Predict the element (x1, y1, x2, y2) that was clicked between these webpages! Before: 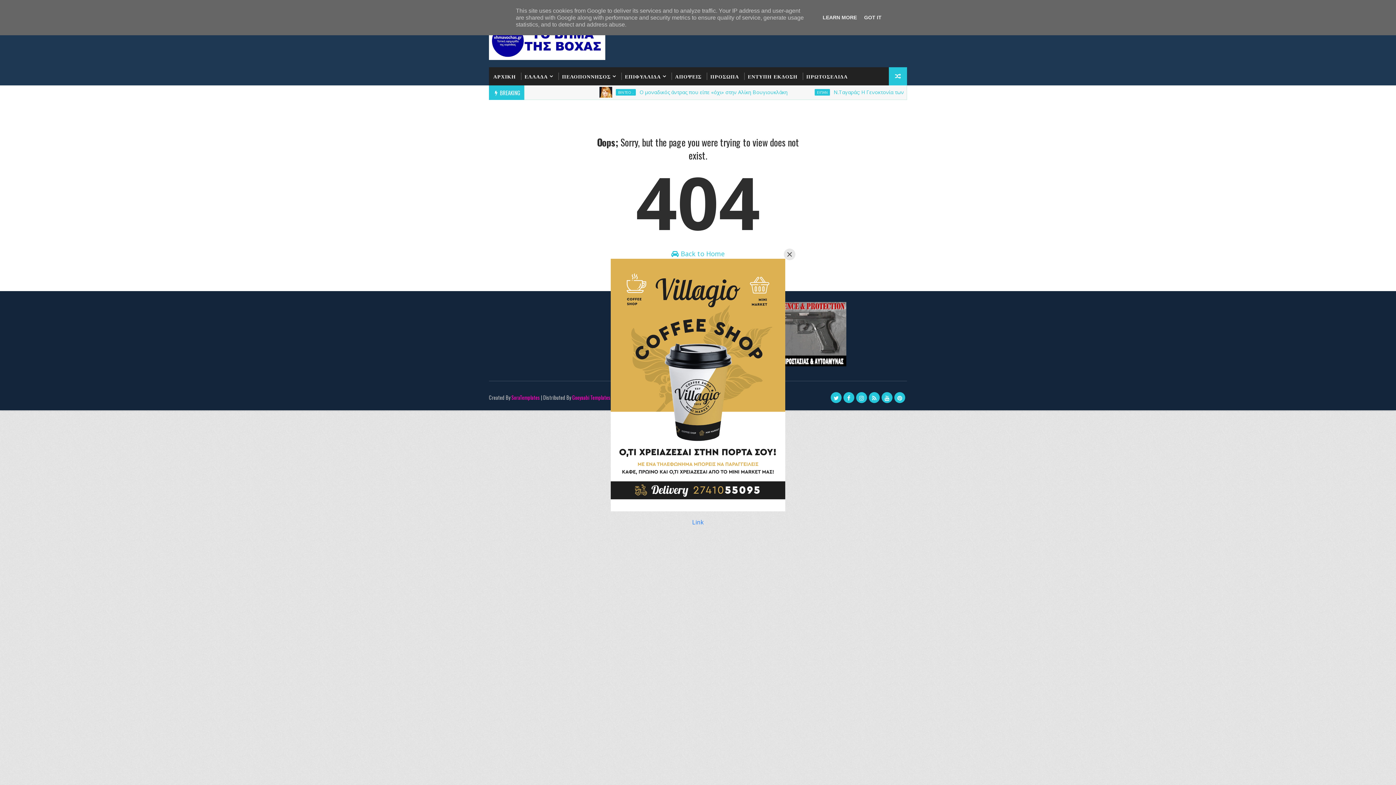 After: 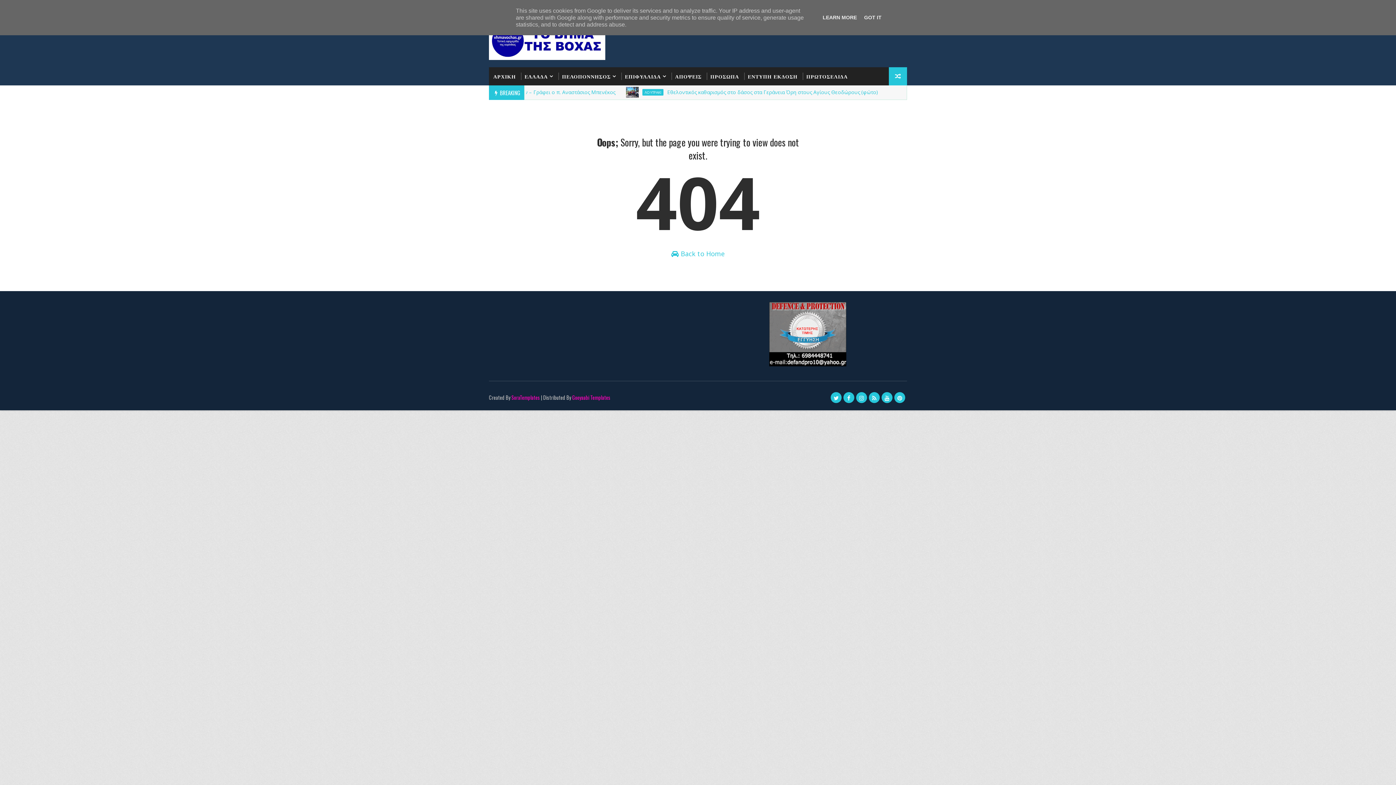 Action: label: Close bbox: (784, 248, 795, 260)